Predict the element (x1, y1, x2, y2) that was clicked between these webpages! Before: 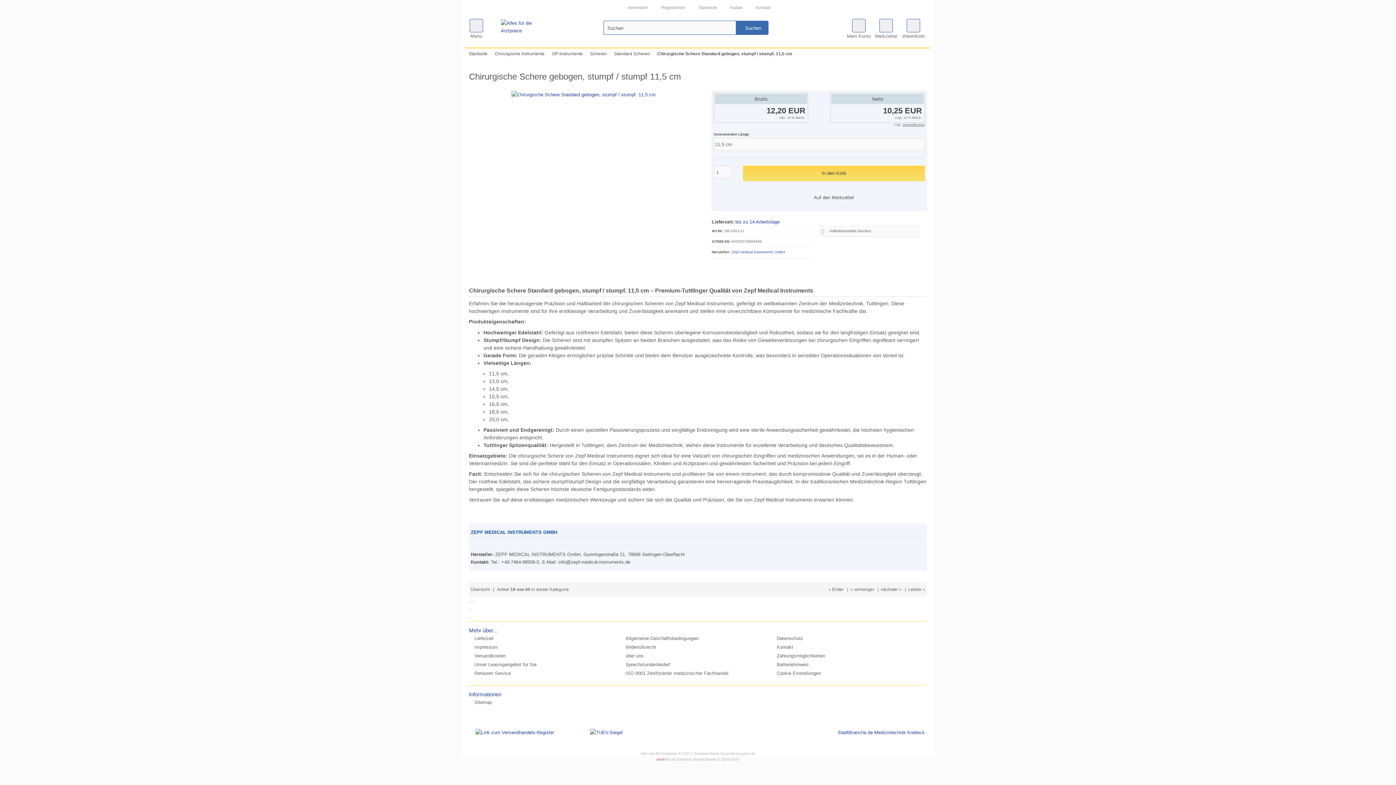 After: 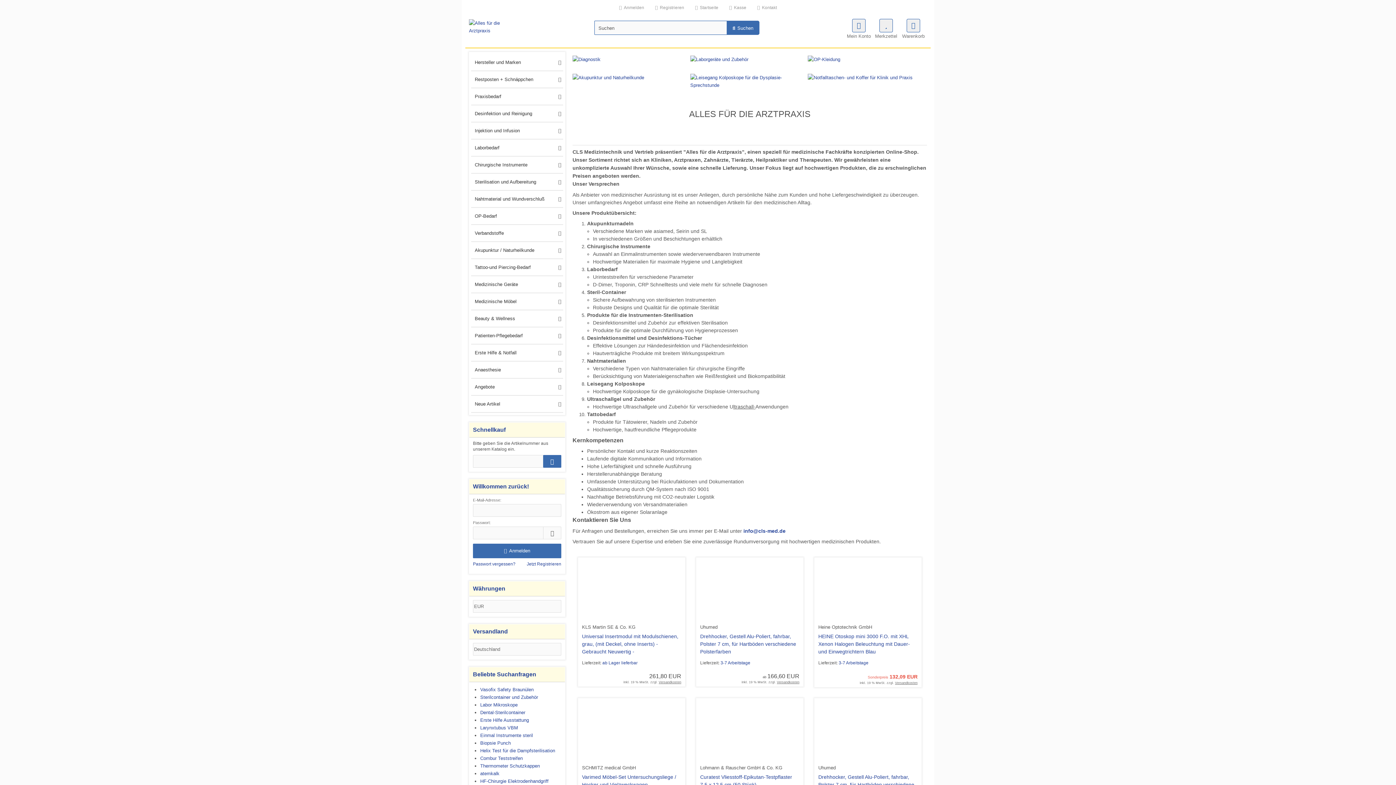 Action: bbox: (501, 19, 601, 34)